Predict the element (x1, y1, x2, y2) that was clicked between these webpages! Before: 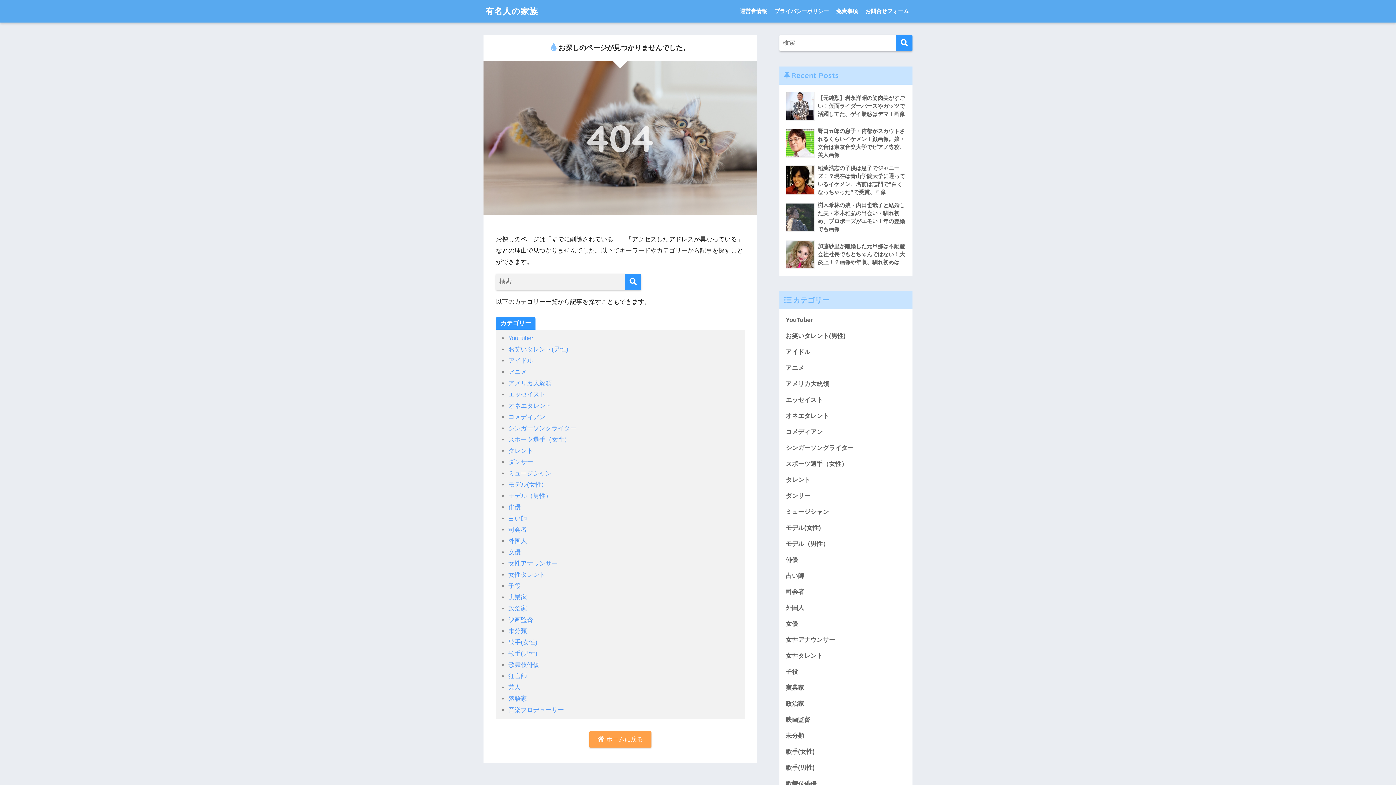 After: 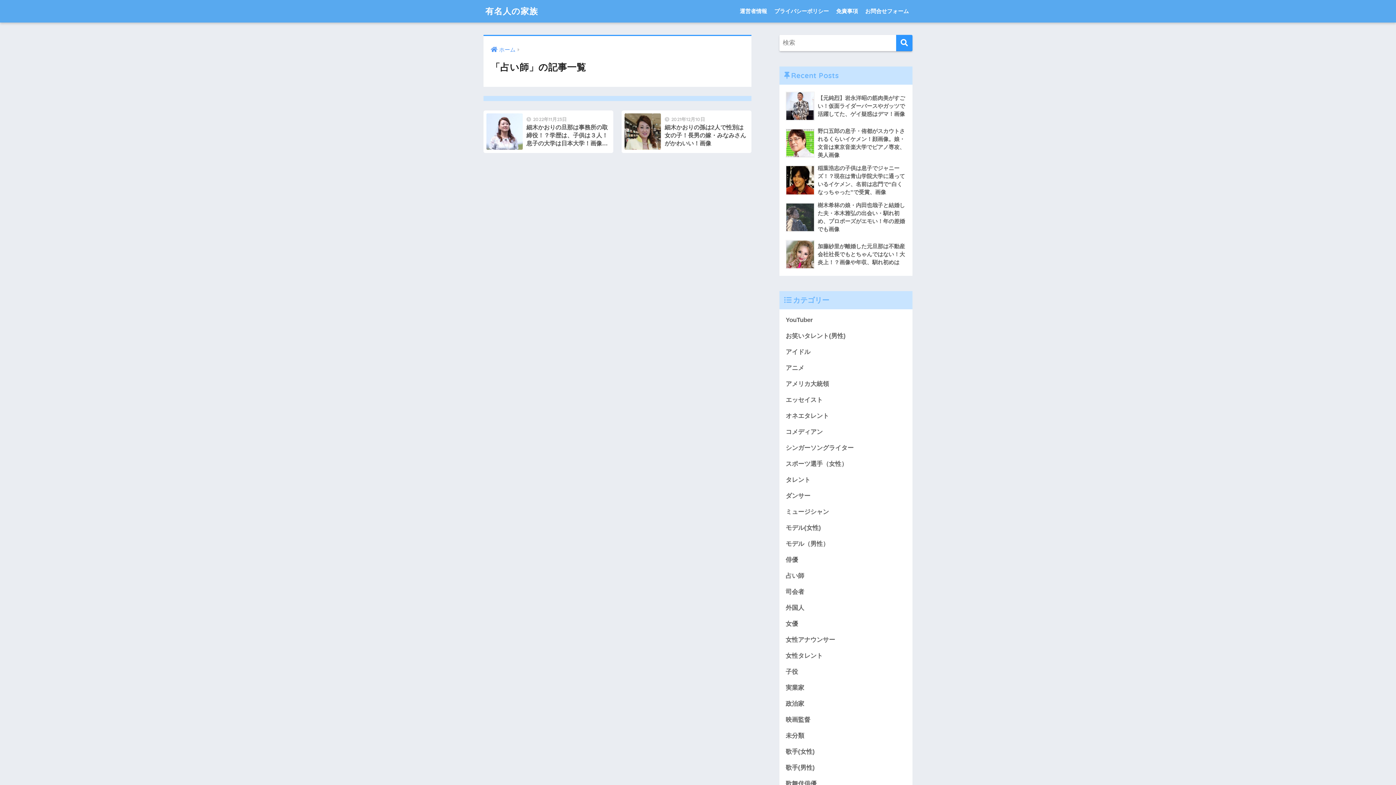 Action: bbox: (508, 515, 527, 522) label: 占い師